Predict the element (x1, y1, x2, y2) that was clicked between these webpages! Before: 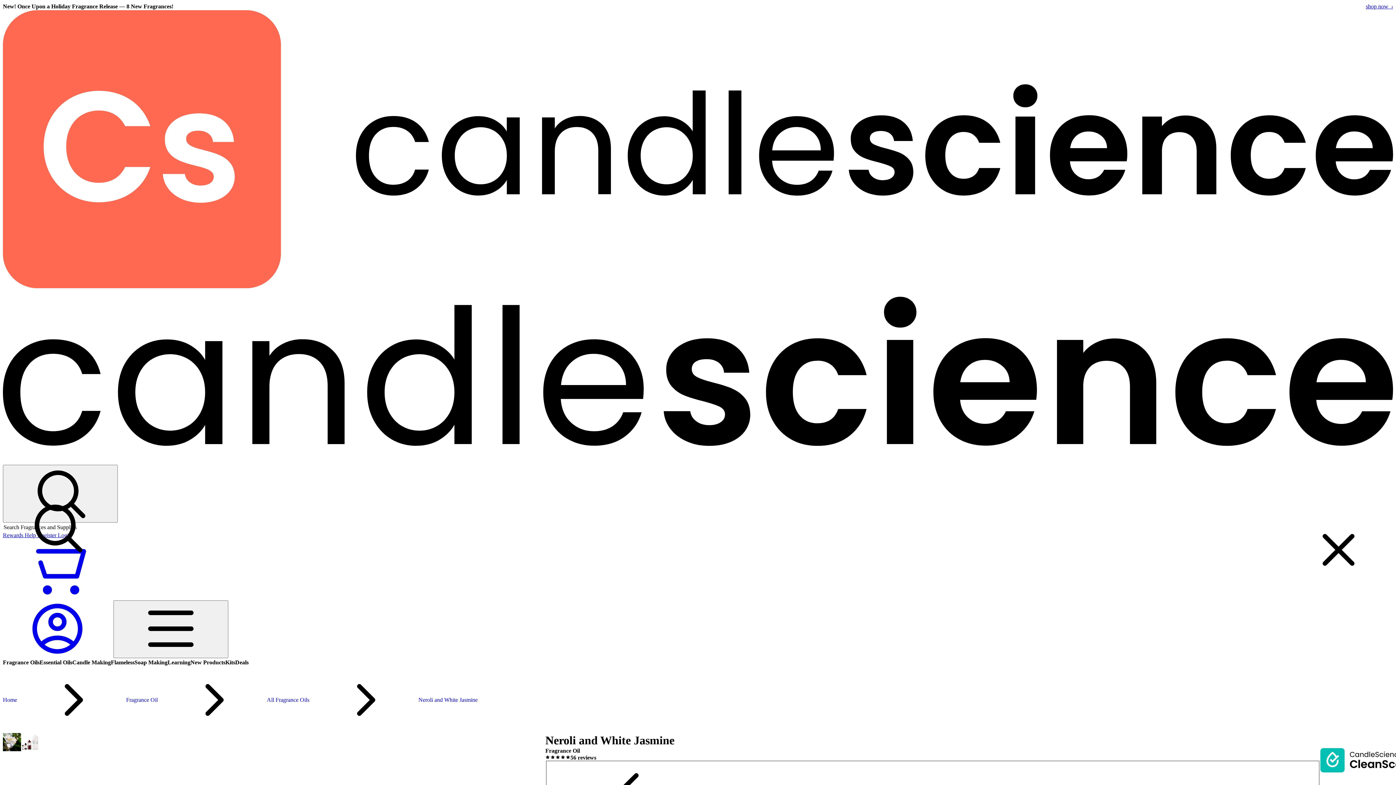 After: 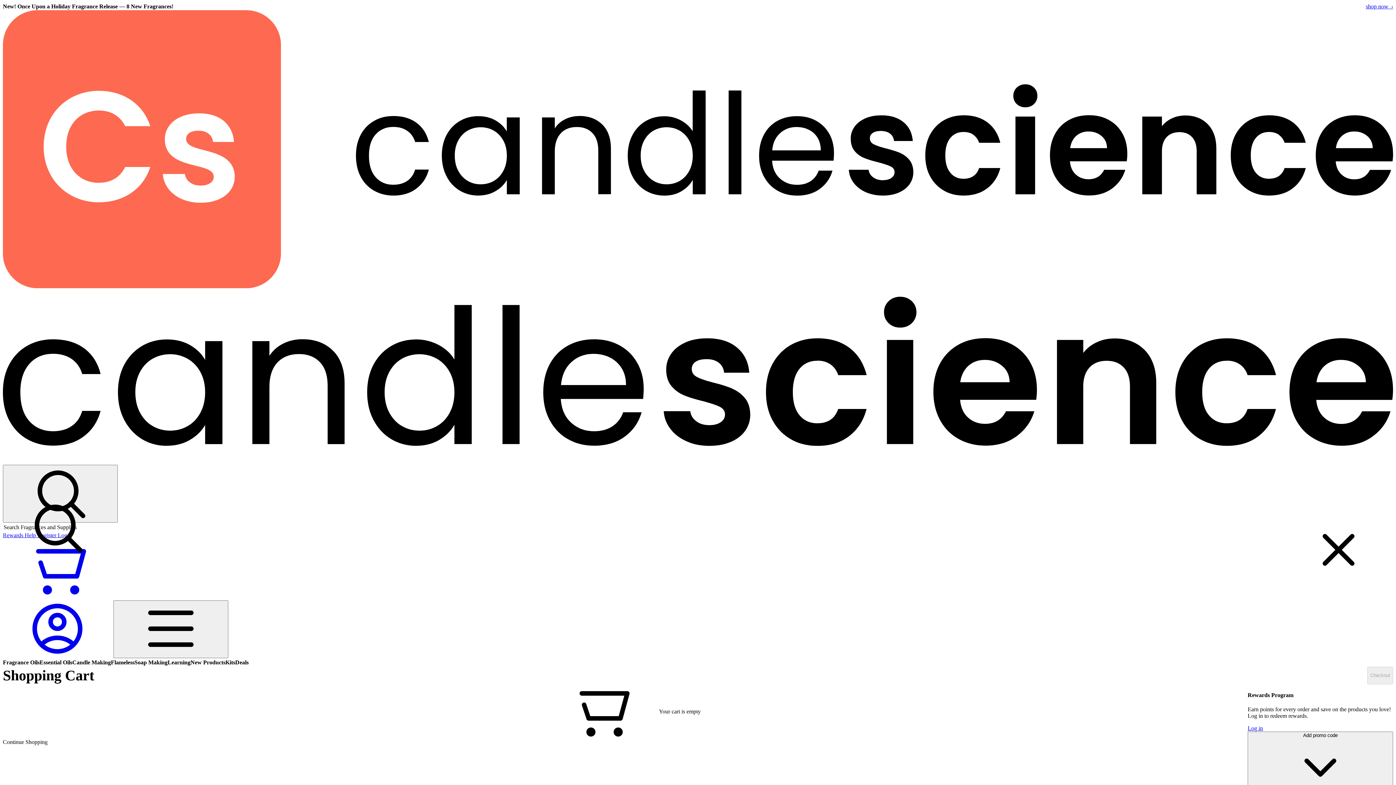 Action: label: Your empty shopping cart bbox: (2, 545, 1393, 607)